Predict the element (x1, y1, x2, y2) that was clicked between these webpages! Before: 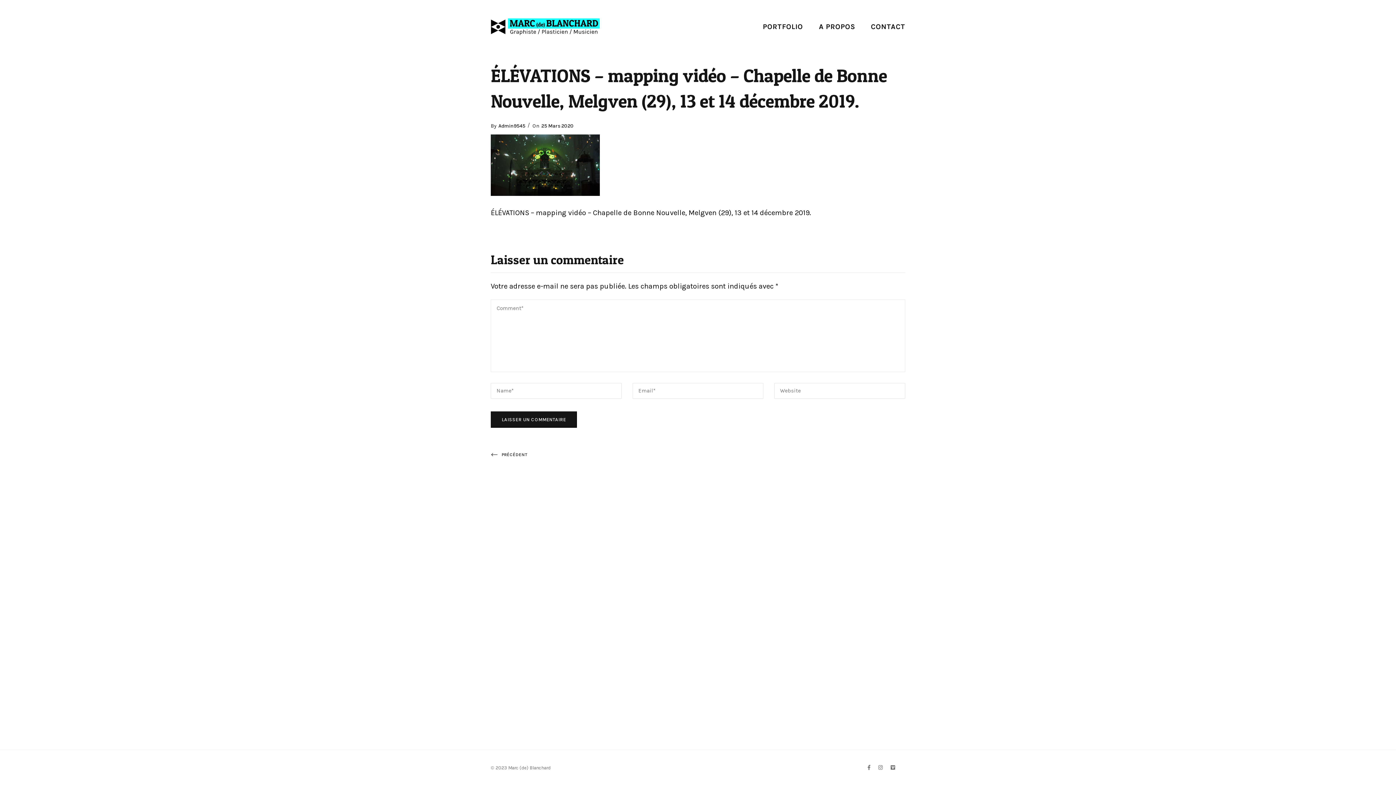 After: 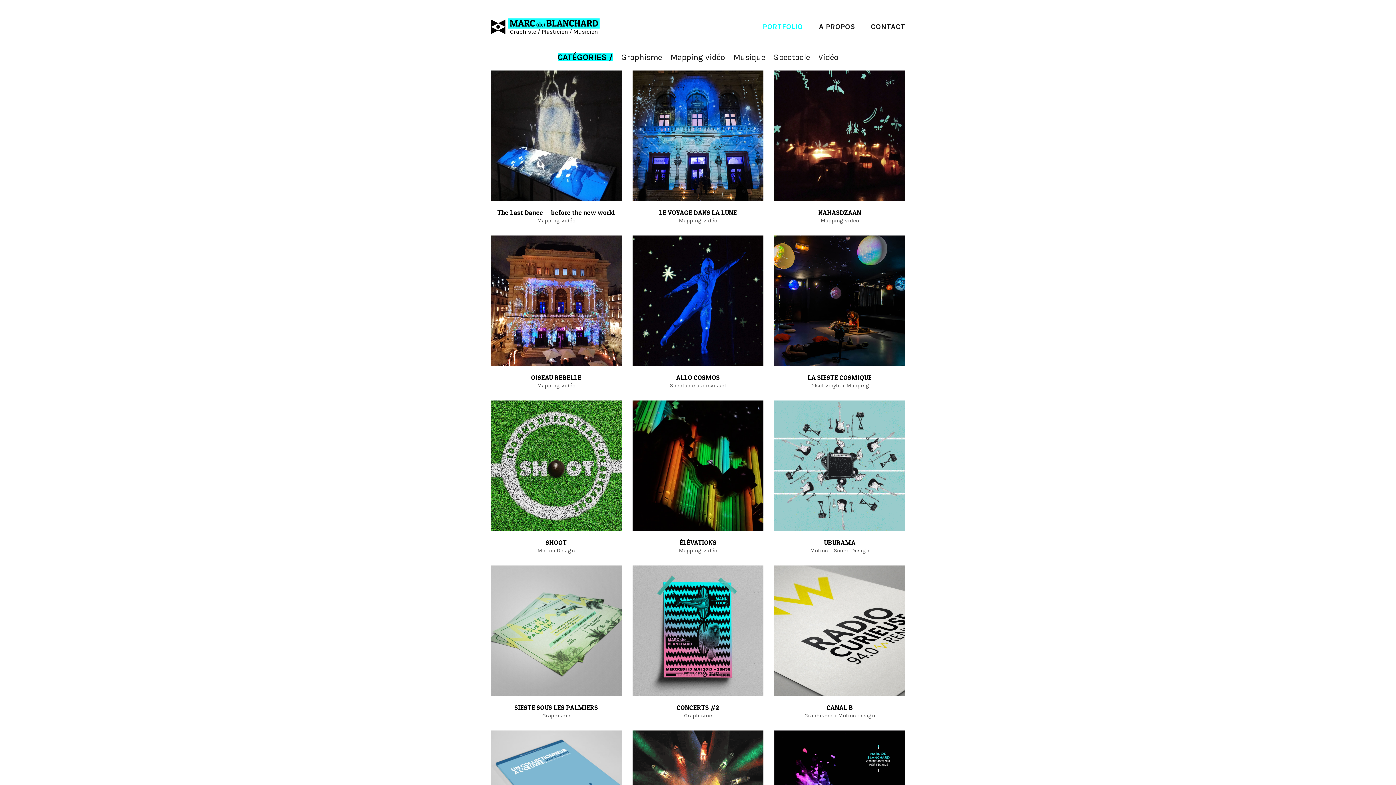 Action: bbox: (490, 7, 600, 44)